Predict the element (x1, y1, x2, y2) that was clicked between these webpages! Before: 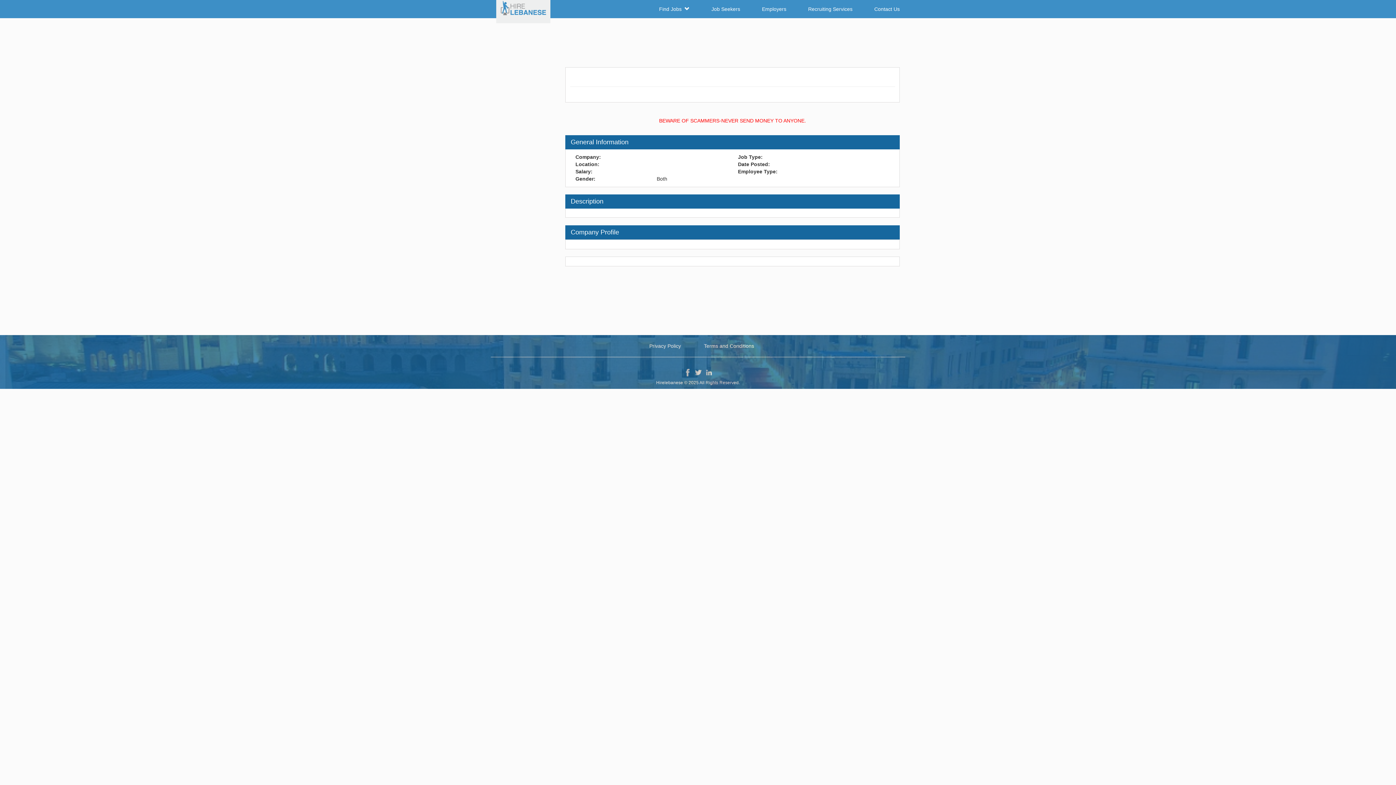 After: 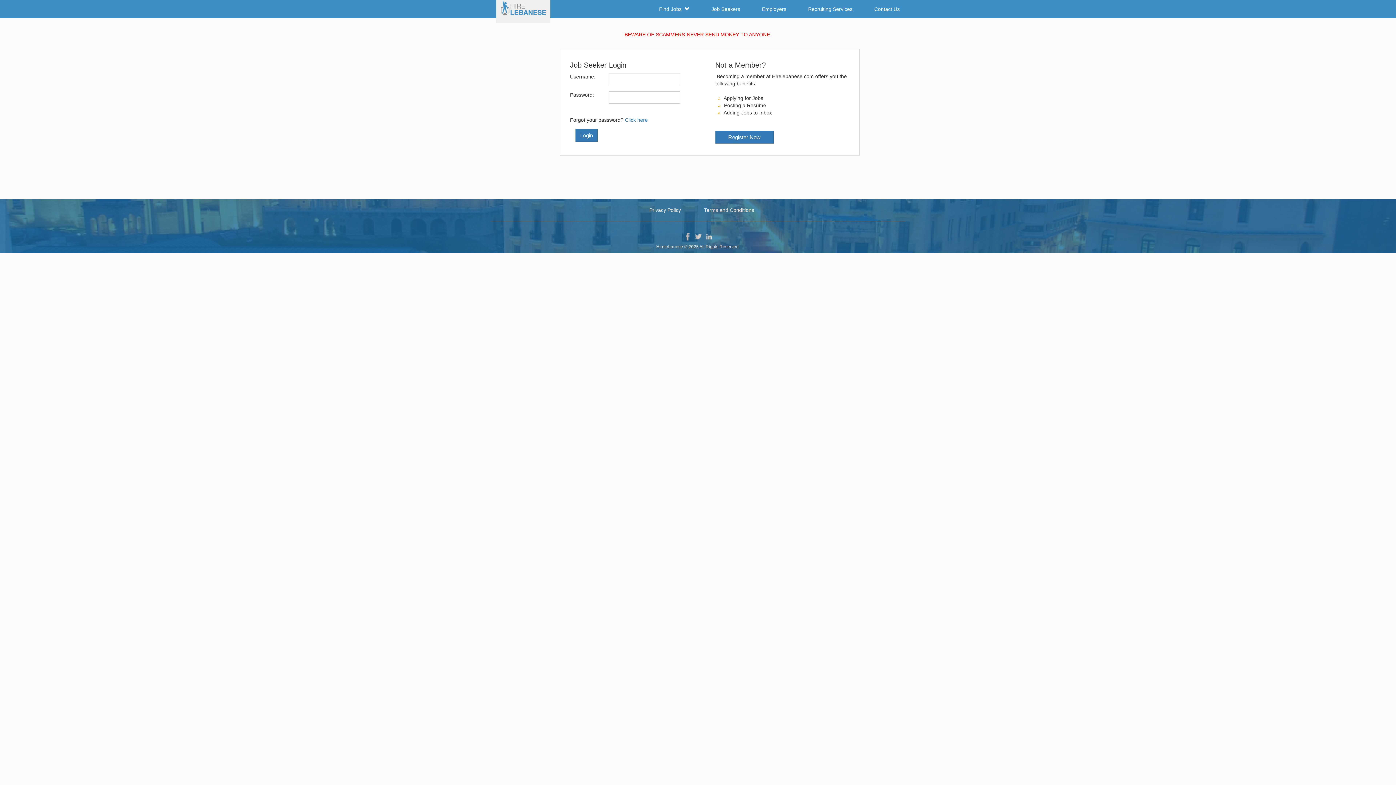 Action: label: Job Seekers bbox: (700, 0, 751, 18)